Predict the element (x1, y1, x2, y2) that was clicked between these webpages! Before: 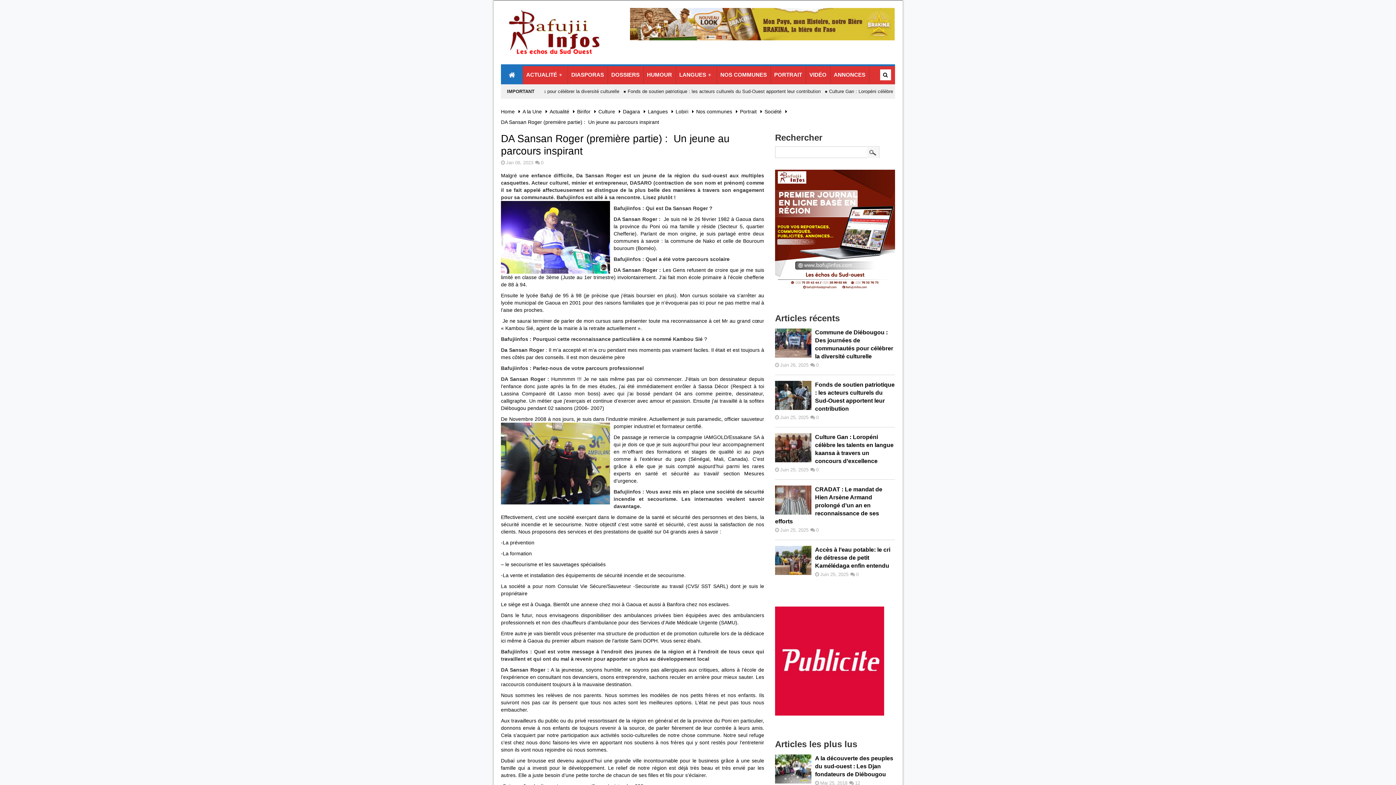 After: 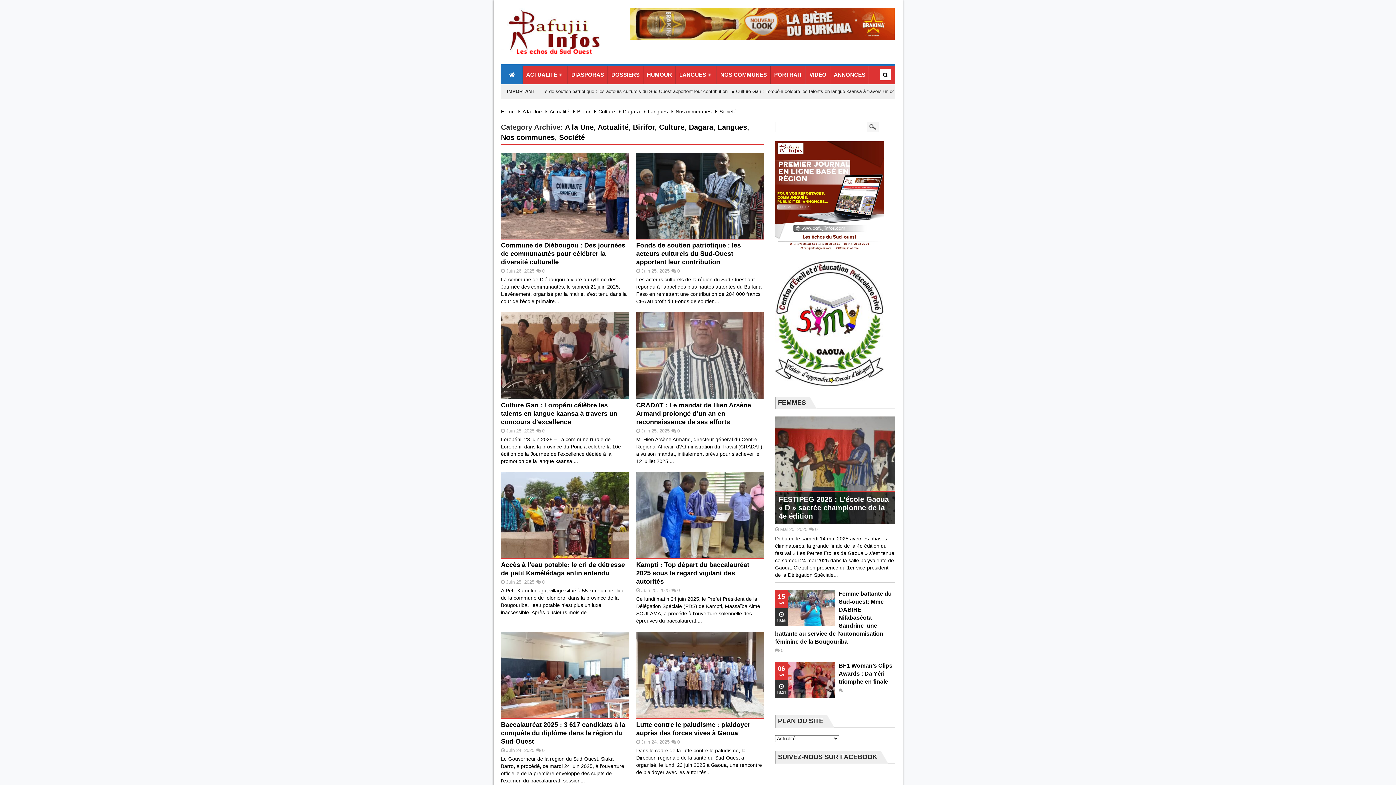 Action: label: ACTUALITÉ bbox: (522, 66, 567, 84)